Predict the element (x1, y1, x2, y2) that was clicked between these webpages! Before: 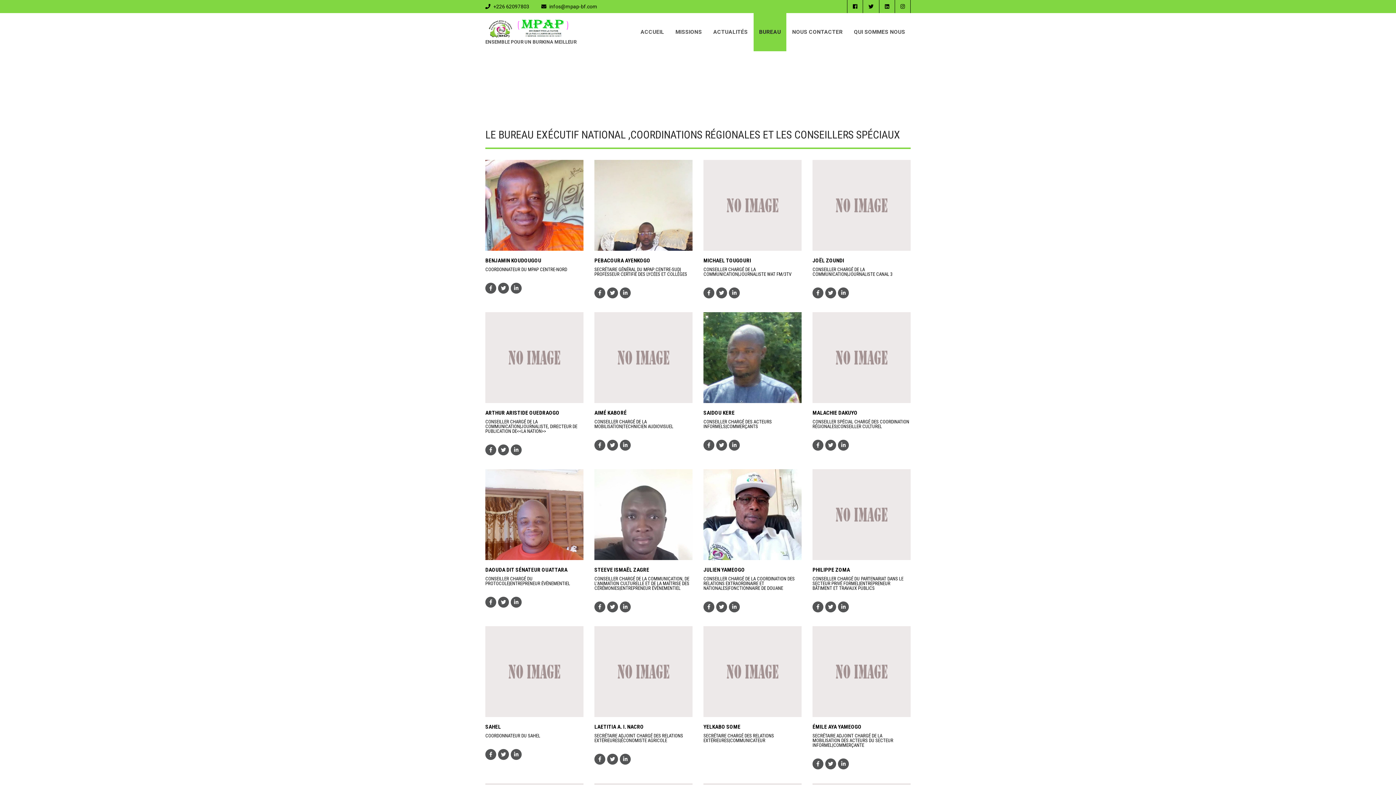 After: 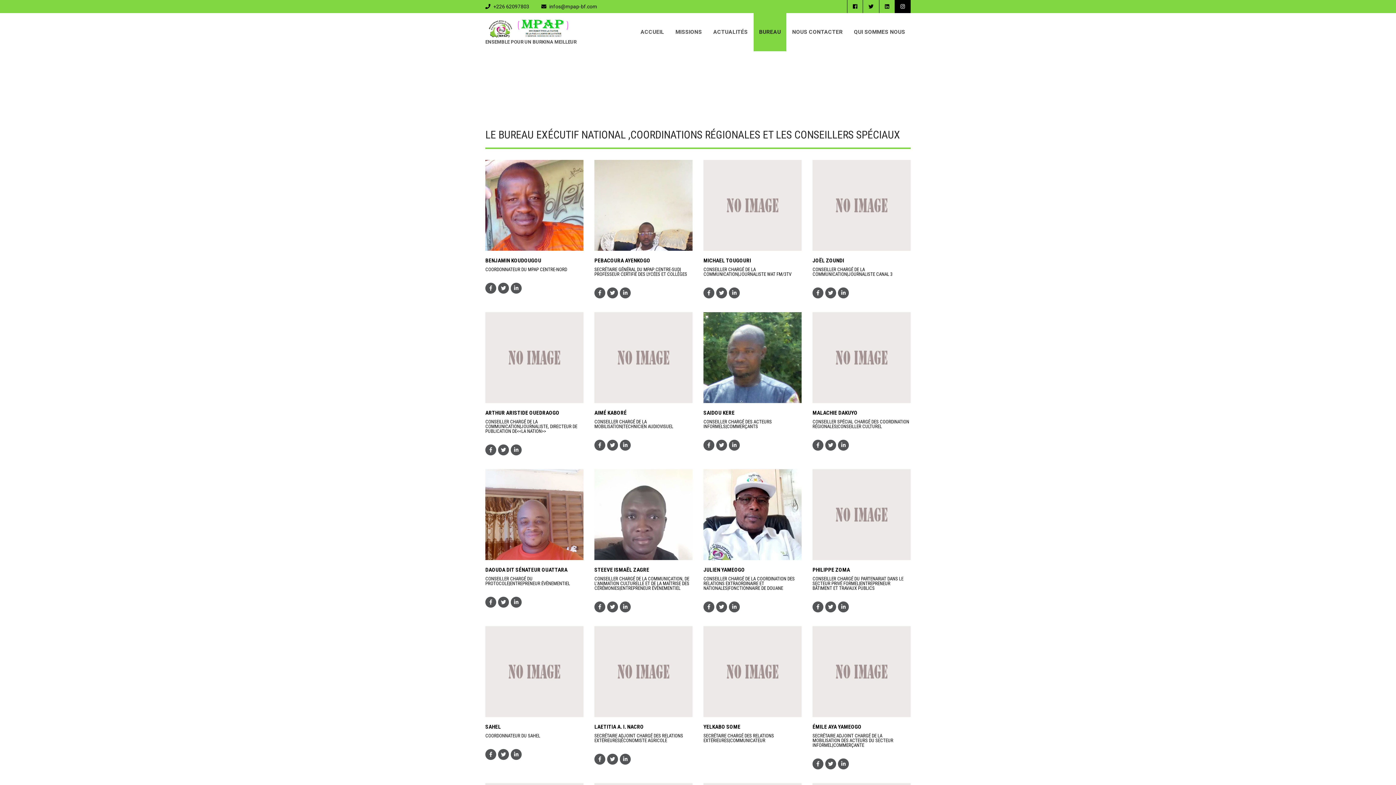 Action: bbox: (894, 0, 910, 13)